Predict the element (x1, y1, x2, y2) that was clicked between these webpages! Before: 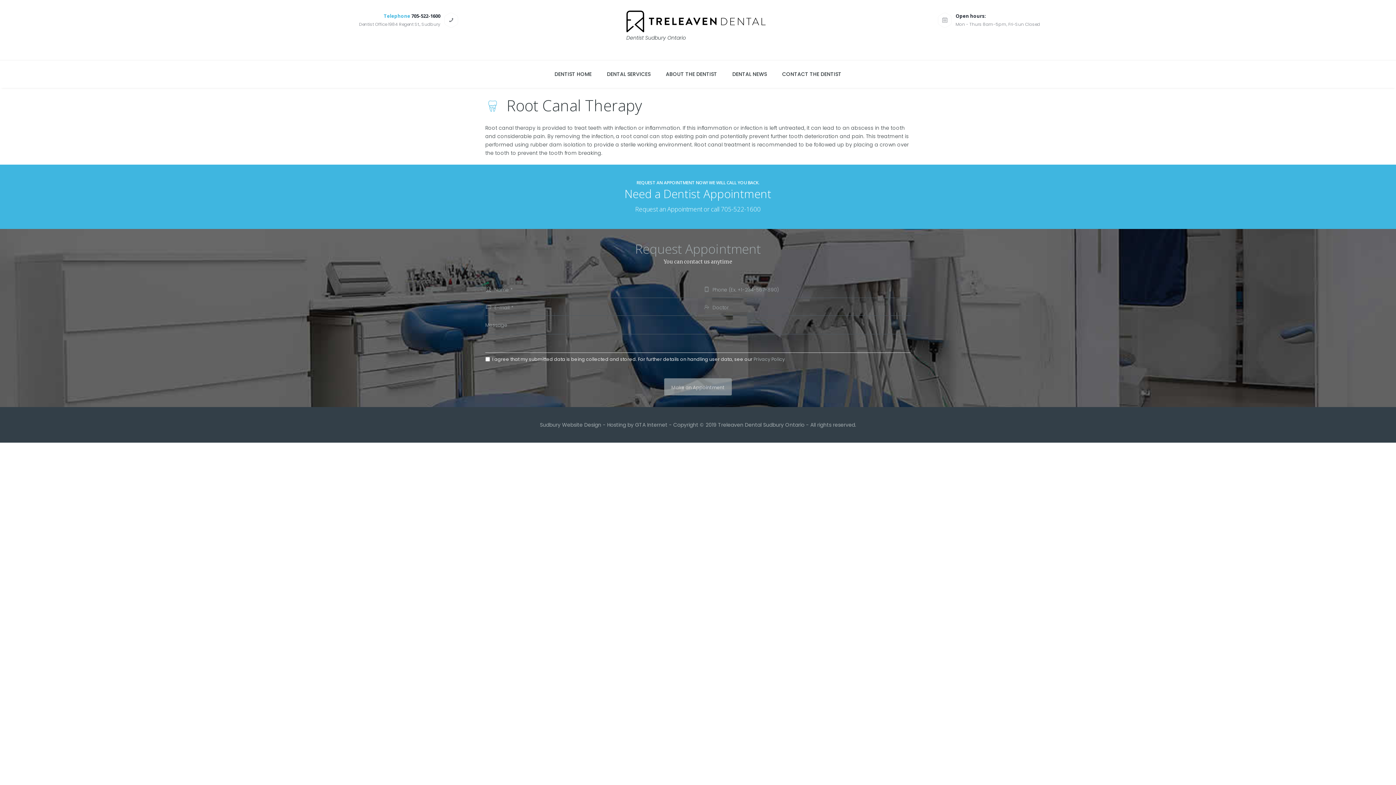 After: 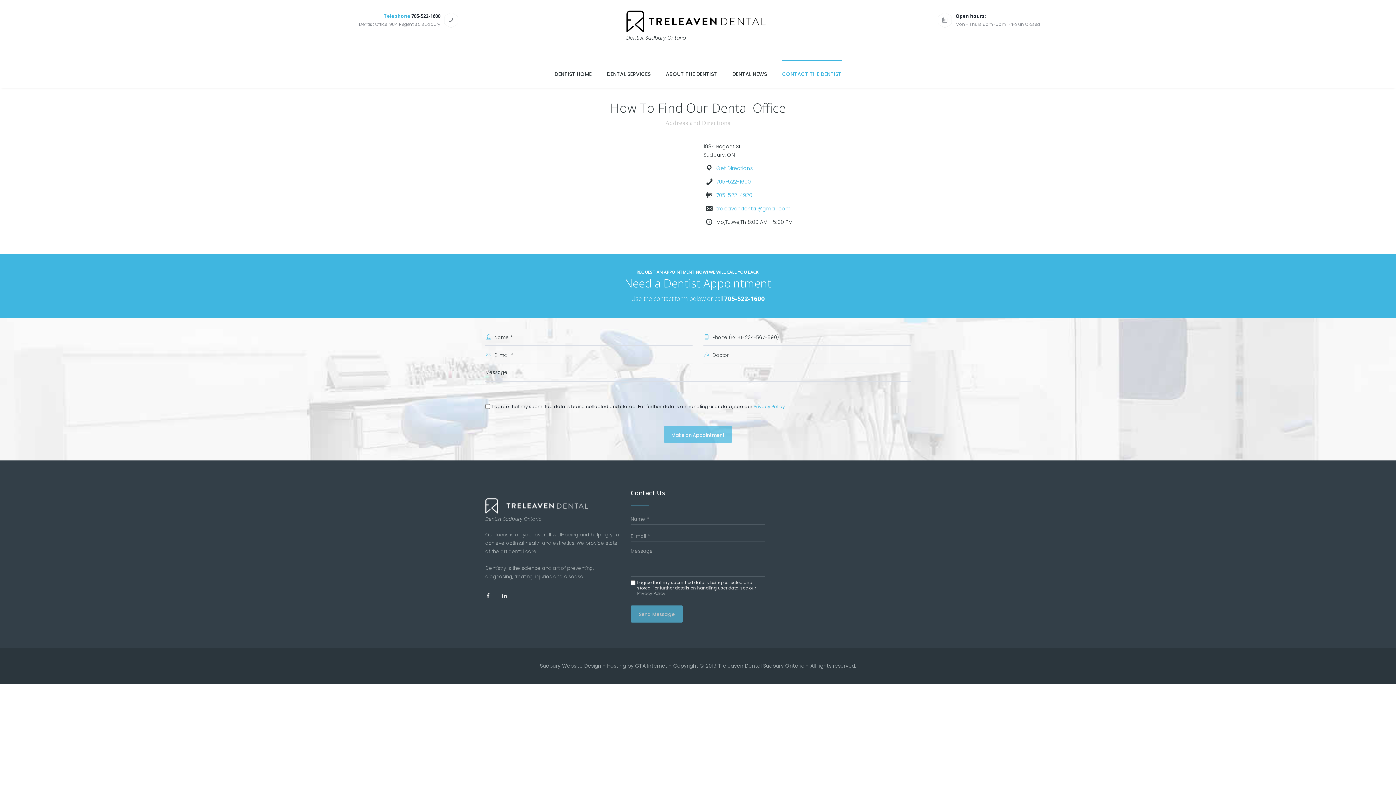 Action: label: CONTACT THE DENTIST bbox: (774, 60, 849, 85)